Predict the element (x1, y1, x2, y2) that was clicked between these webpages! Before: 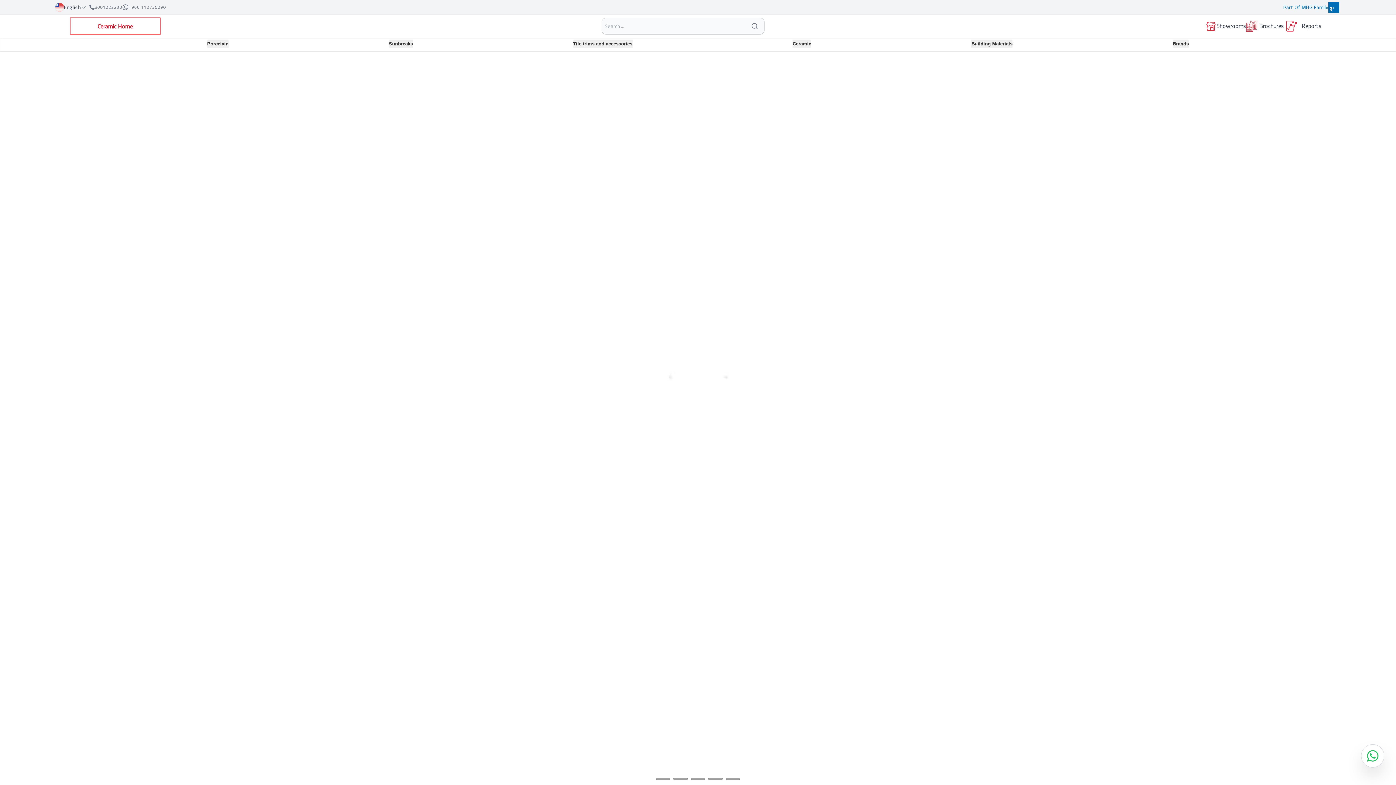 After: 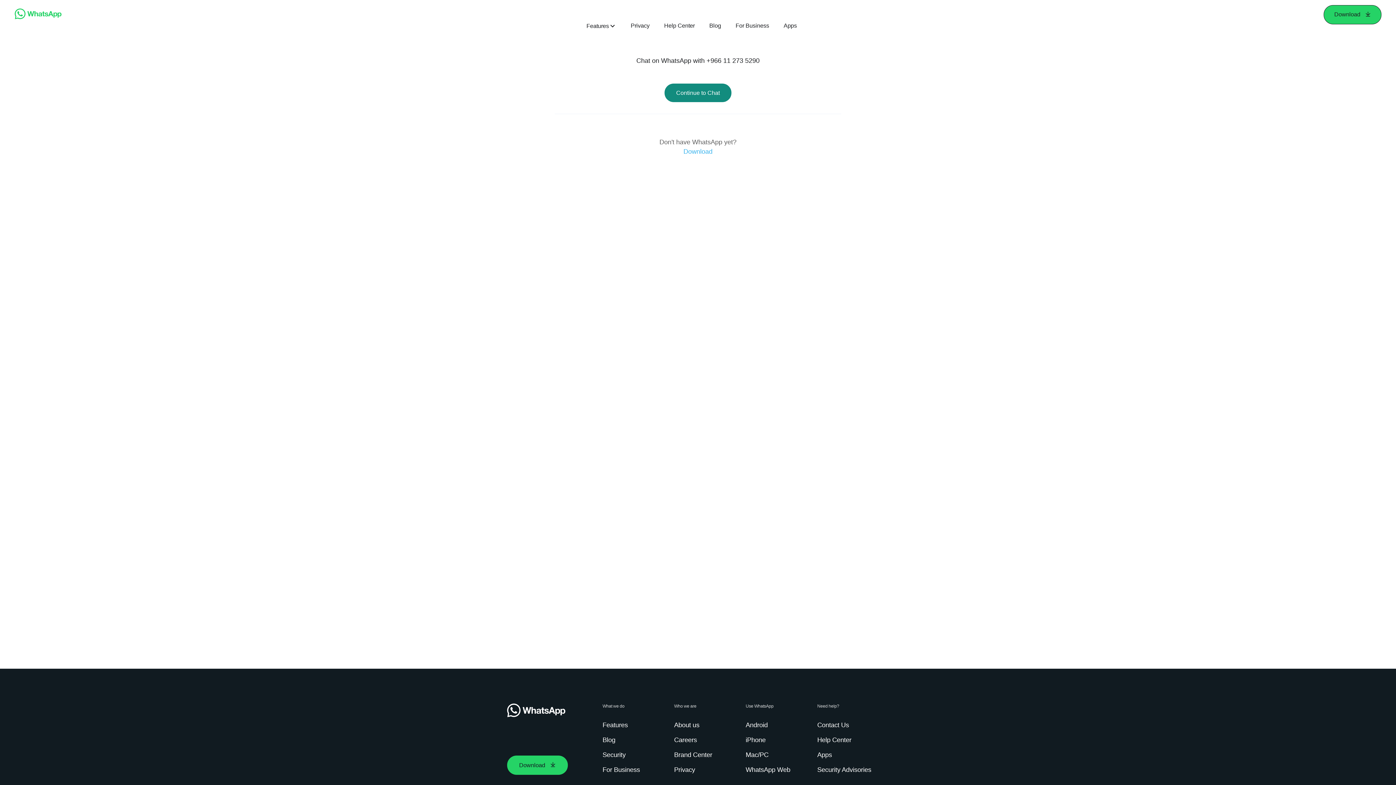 Action: bbox: (122, 4, 166, 10) label: Call us